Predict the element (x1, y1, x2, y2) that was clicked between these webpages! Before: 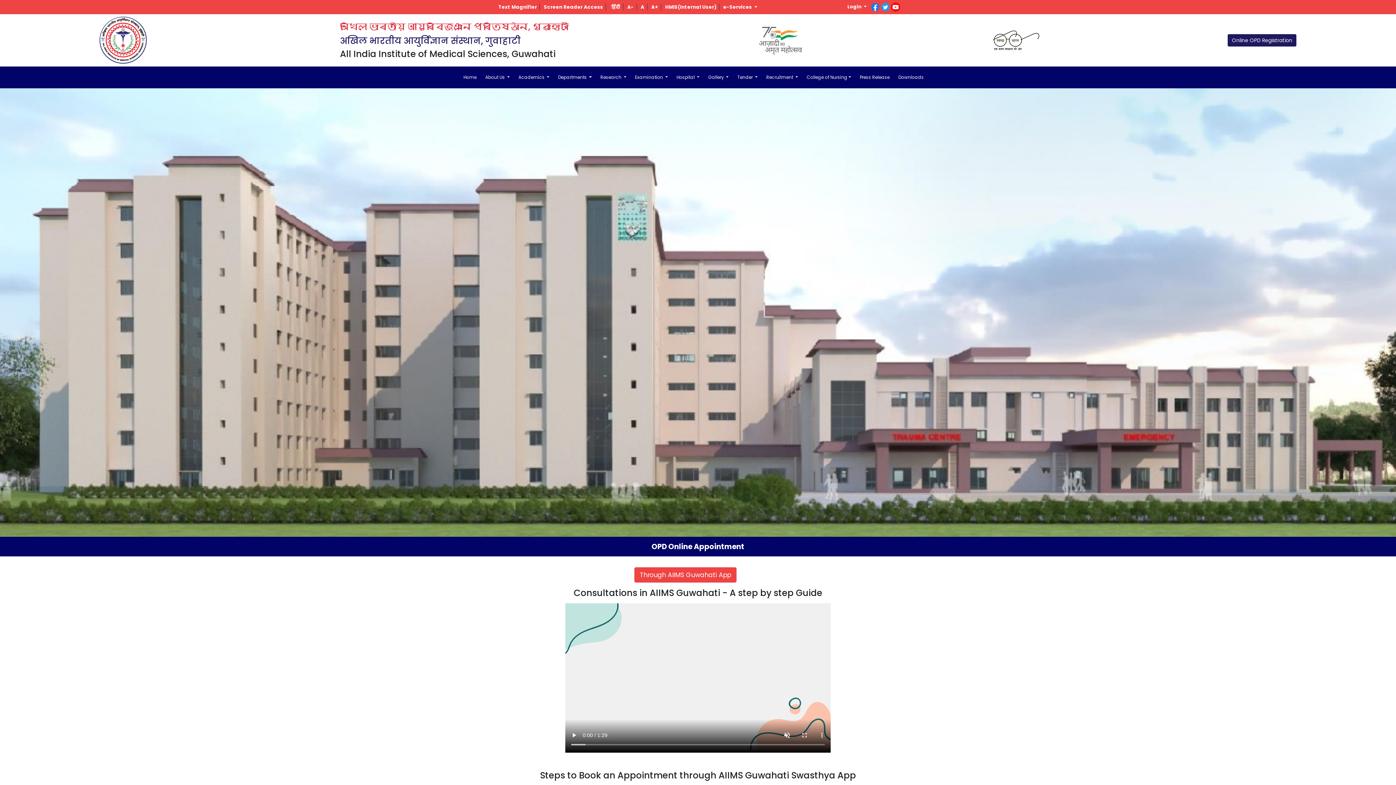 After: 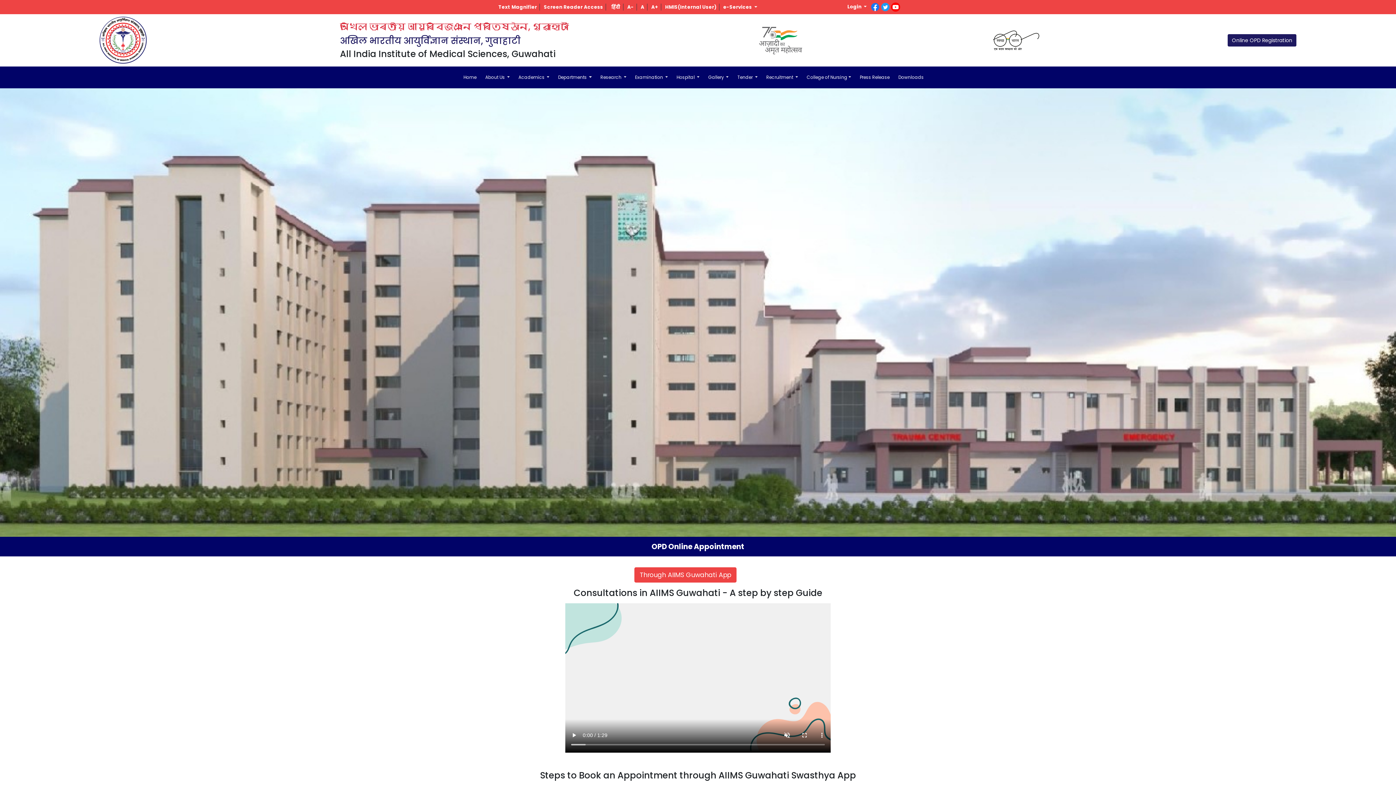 Action: label: A bbox: (638, 3, 647, 10)